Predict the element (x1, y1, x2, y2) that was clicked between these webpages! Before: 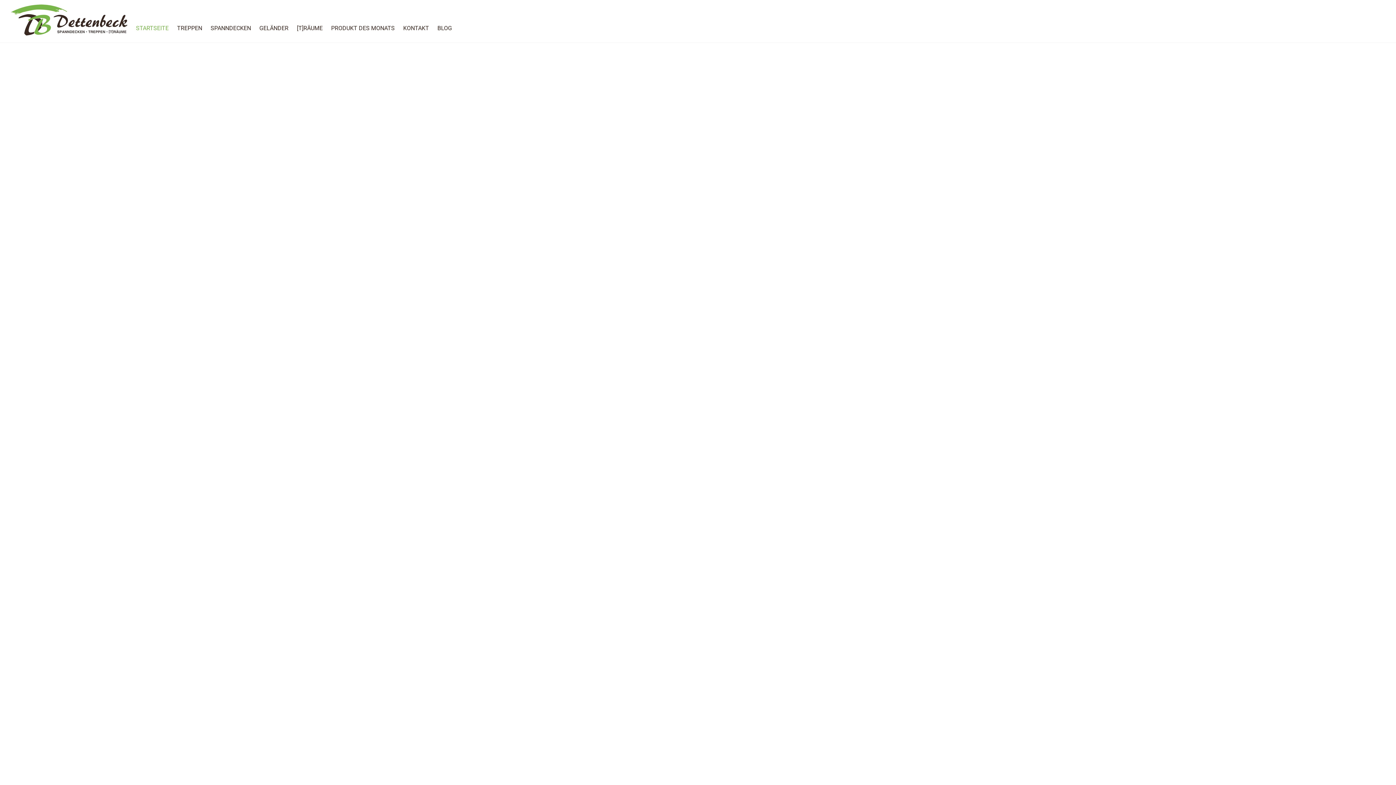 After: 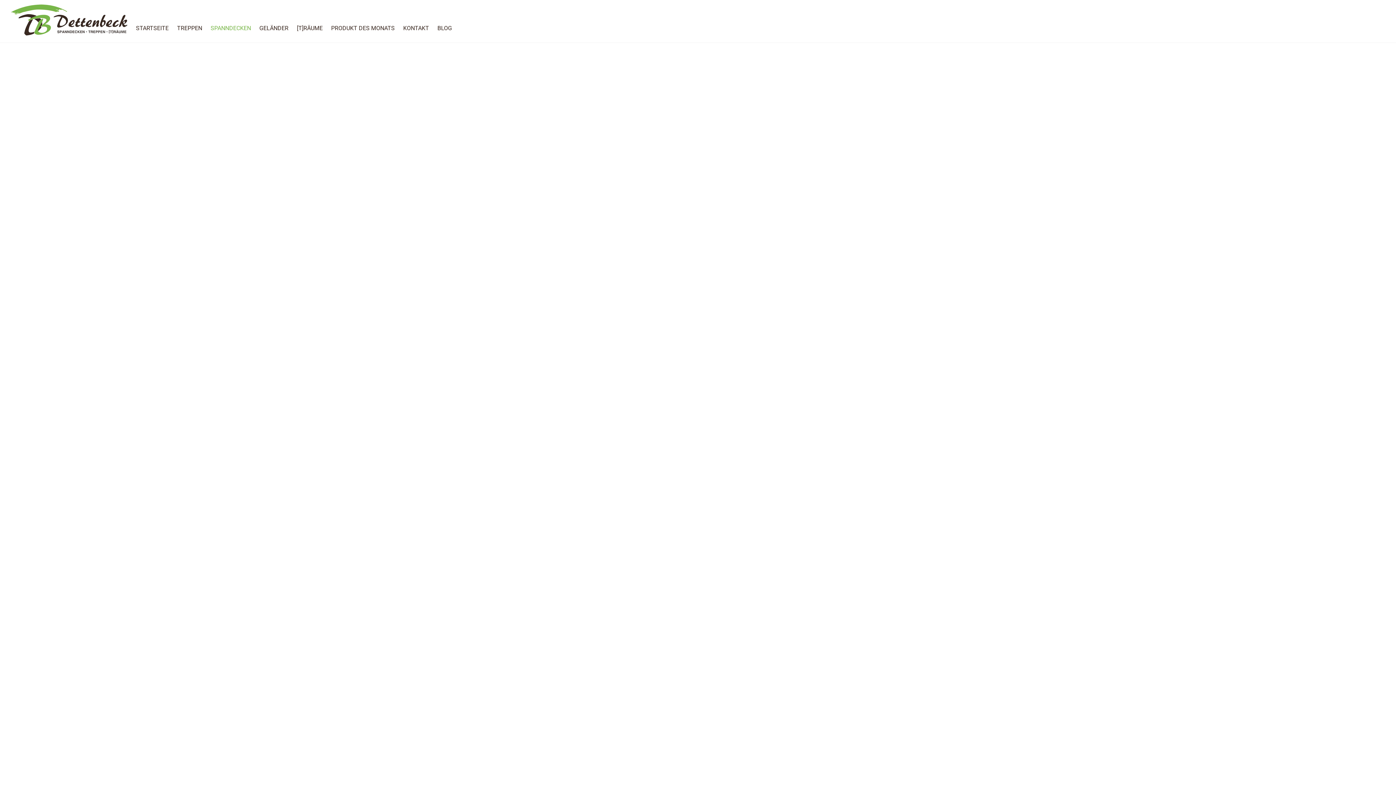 Action: label: SPANNDECKEN bbox: (207, 1, 254, 36)